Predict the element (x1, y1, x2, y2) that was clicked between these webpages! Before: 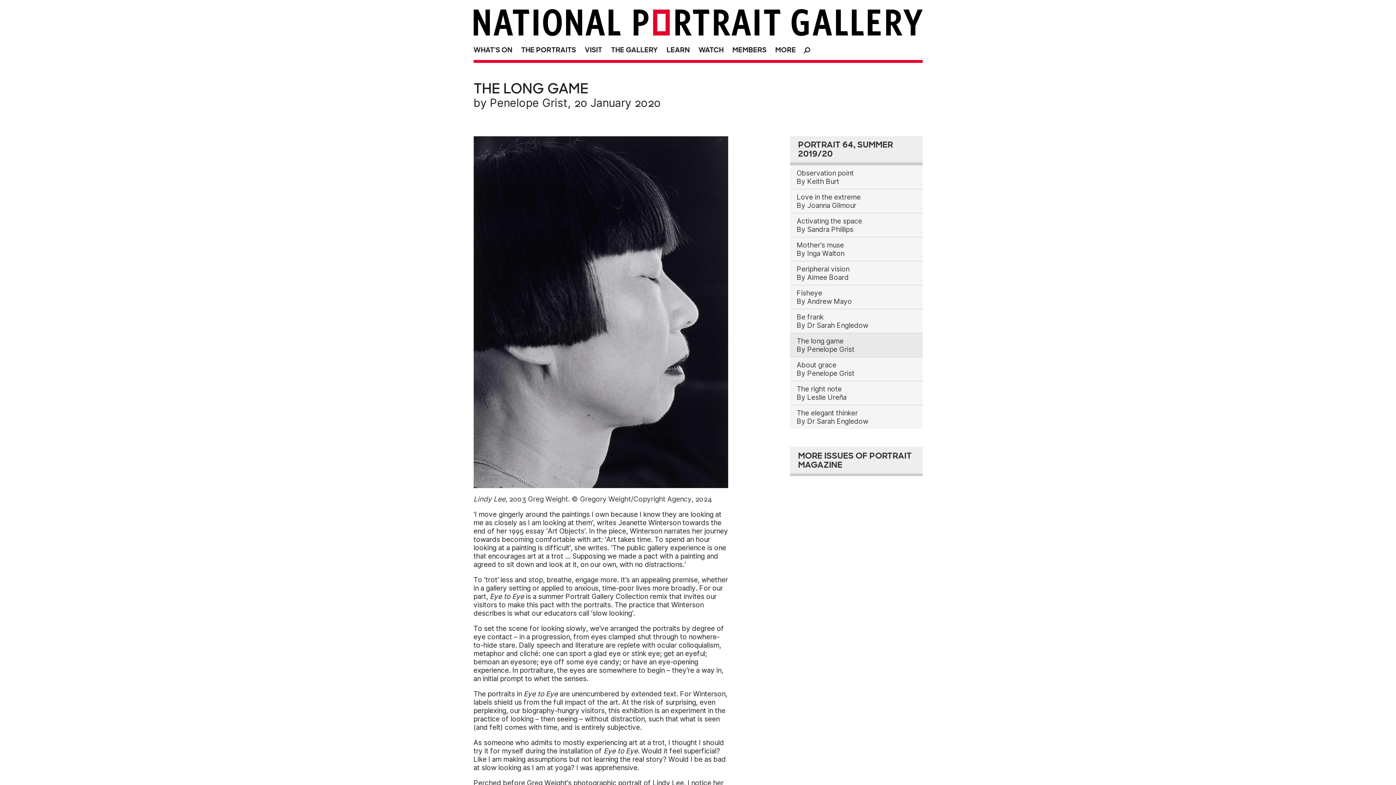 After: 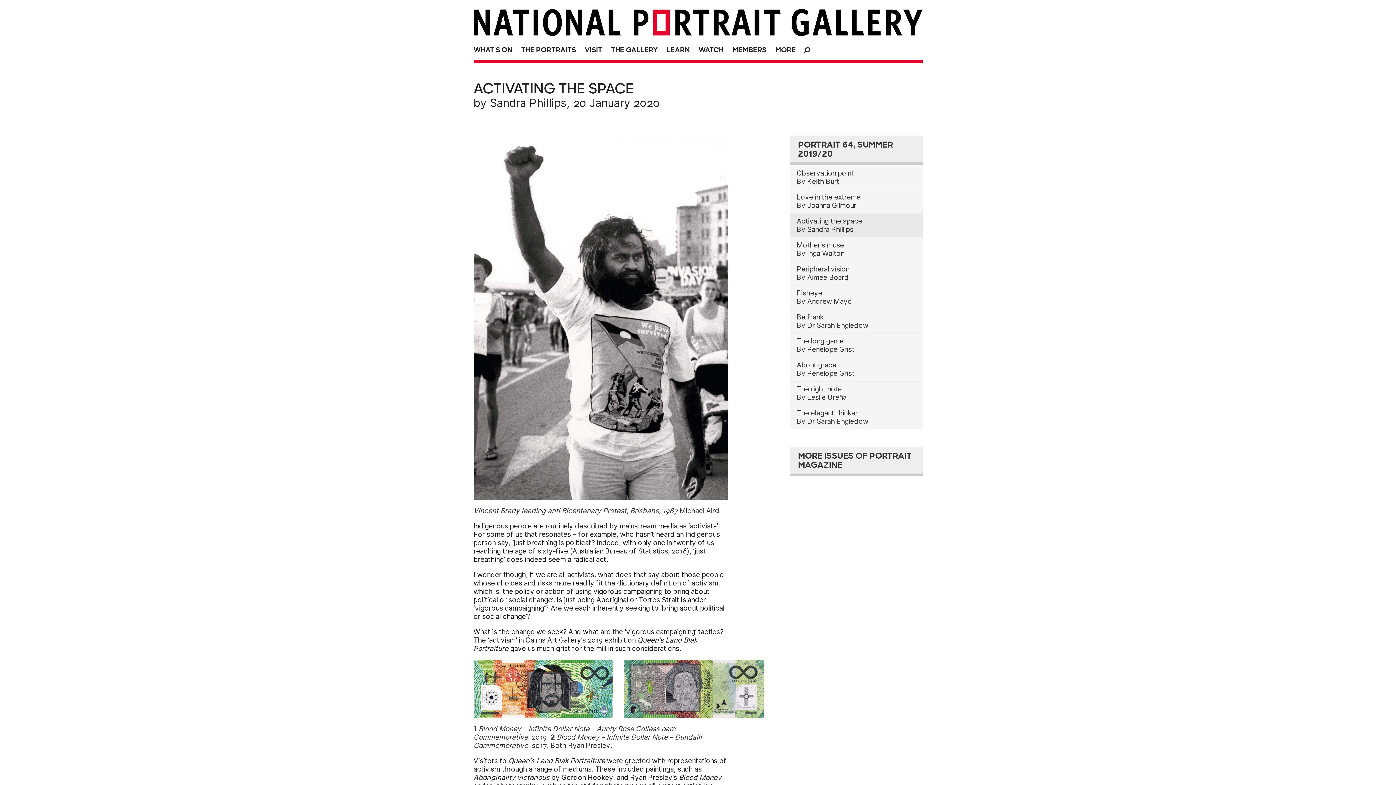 Action: bbox: (790, 213, 922, 237) label: Activating the space
By Sandra Phillips